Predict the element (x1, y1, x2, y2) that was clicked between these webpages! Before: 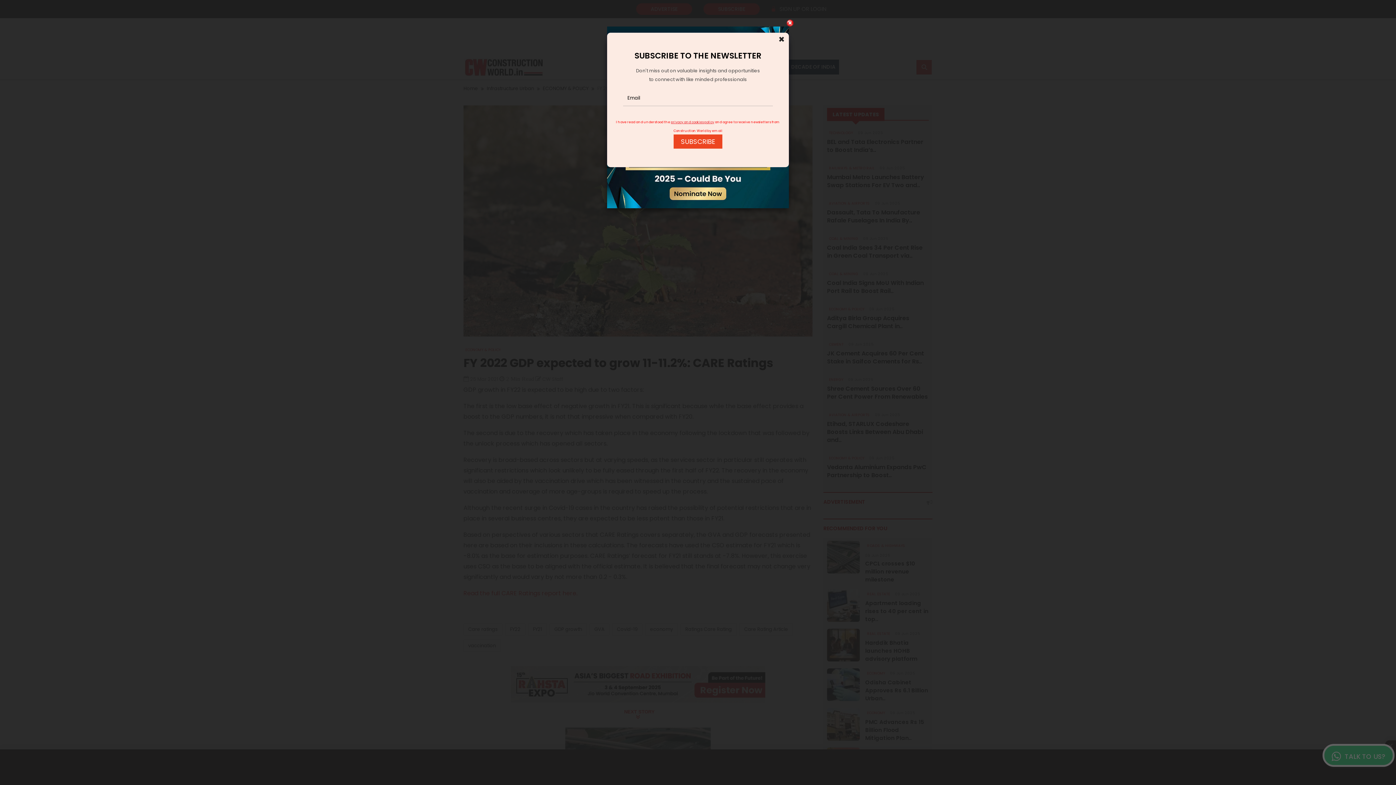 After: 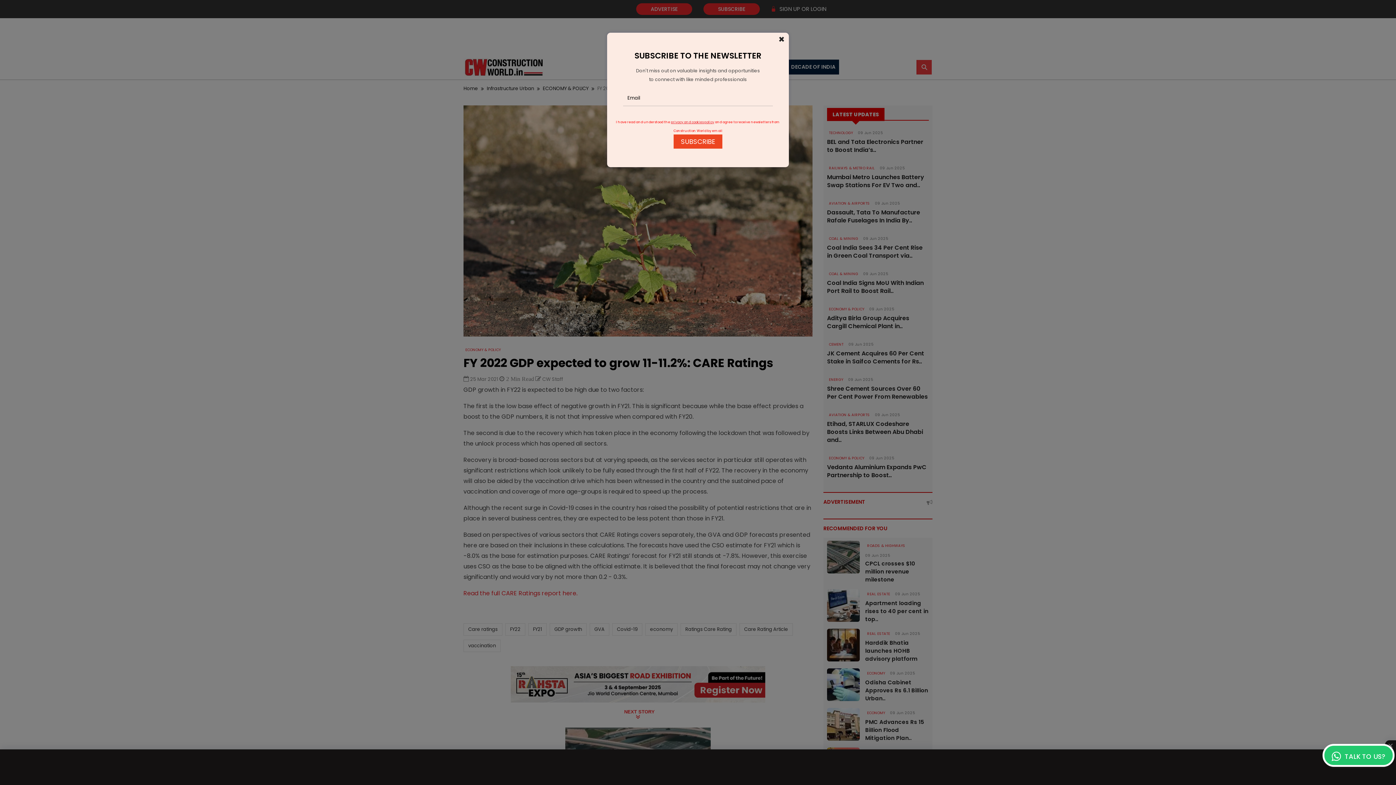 Action: bbox: (784, 17, 795, 28) label: Close